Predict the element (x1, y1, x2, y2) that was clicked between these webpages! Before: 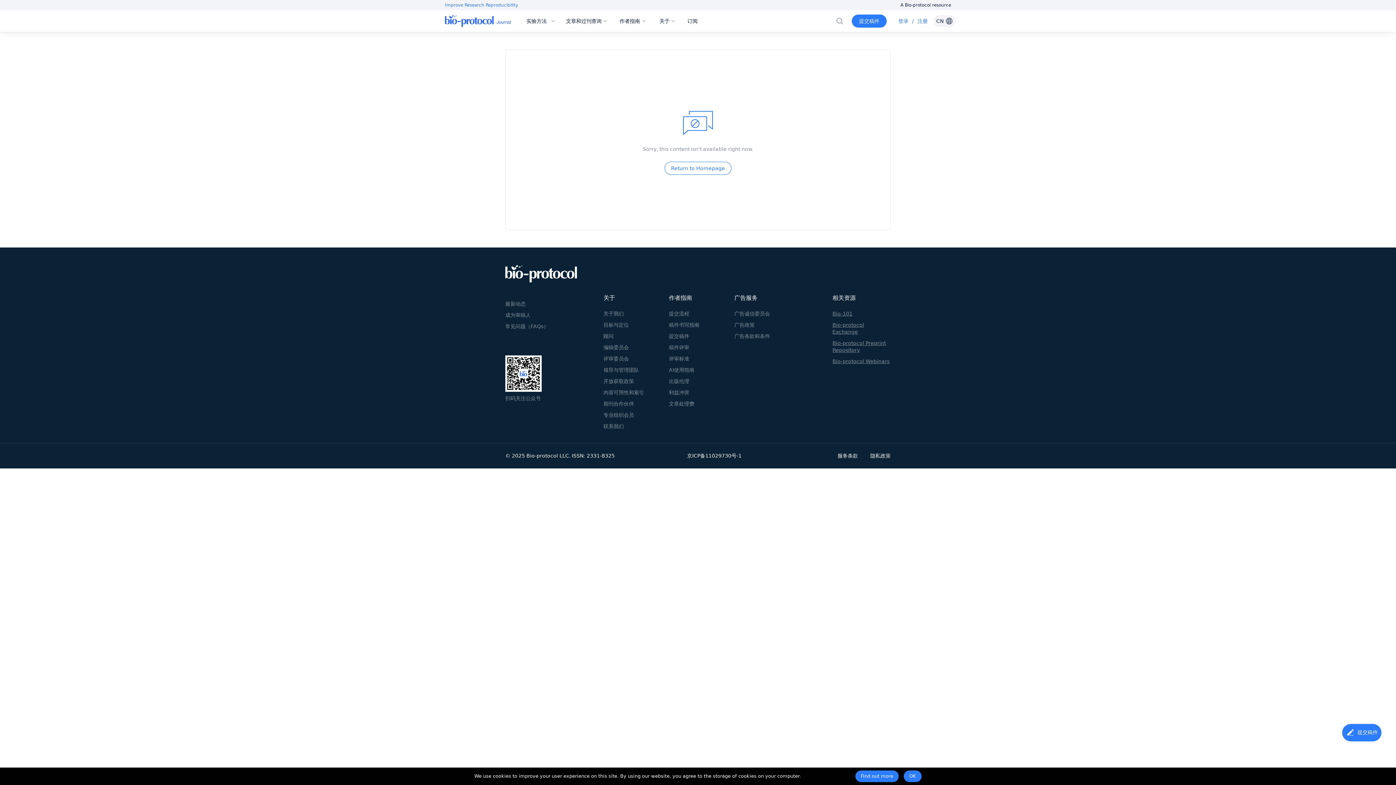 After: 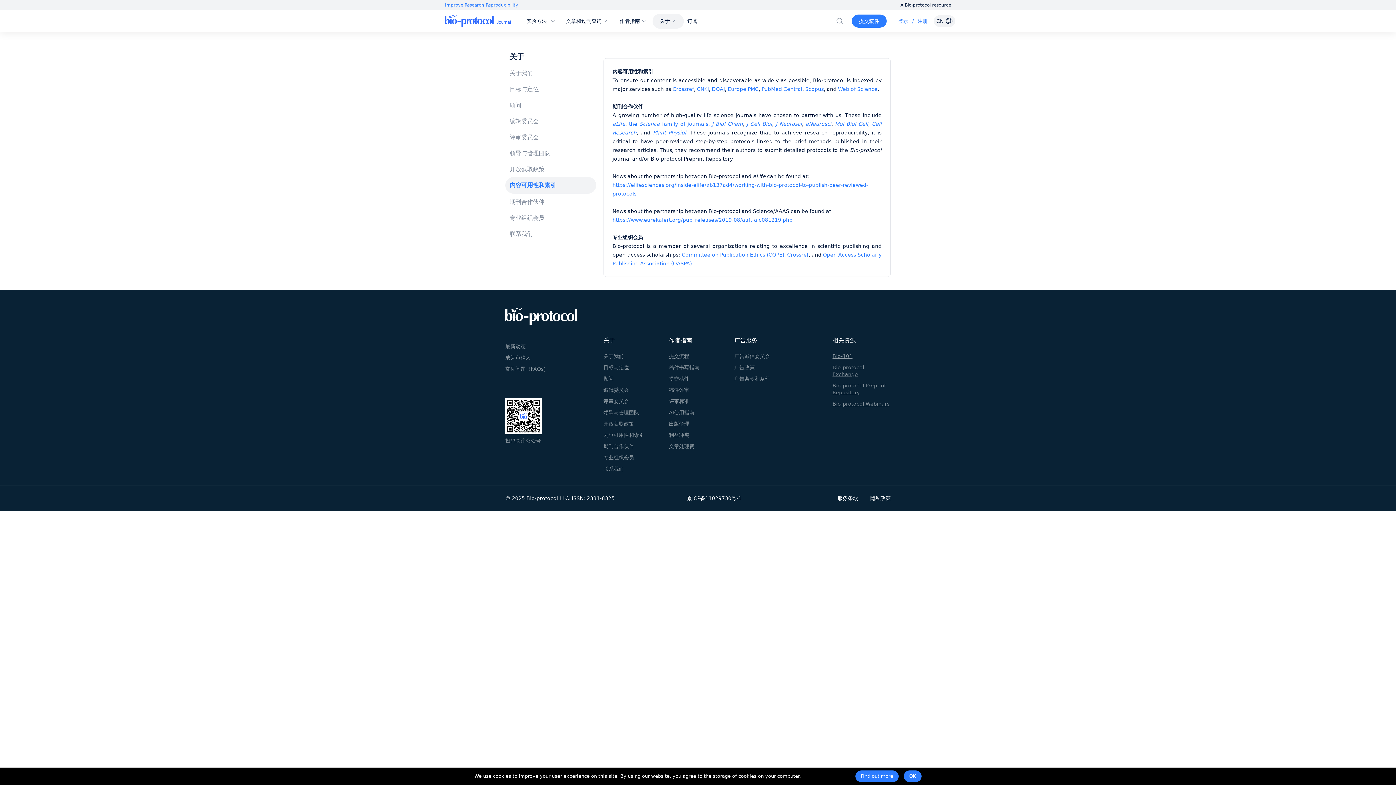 Action: bbox: (603, 389, 644, 395) label: 内容可用性和索引